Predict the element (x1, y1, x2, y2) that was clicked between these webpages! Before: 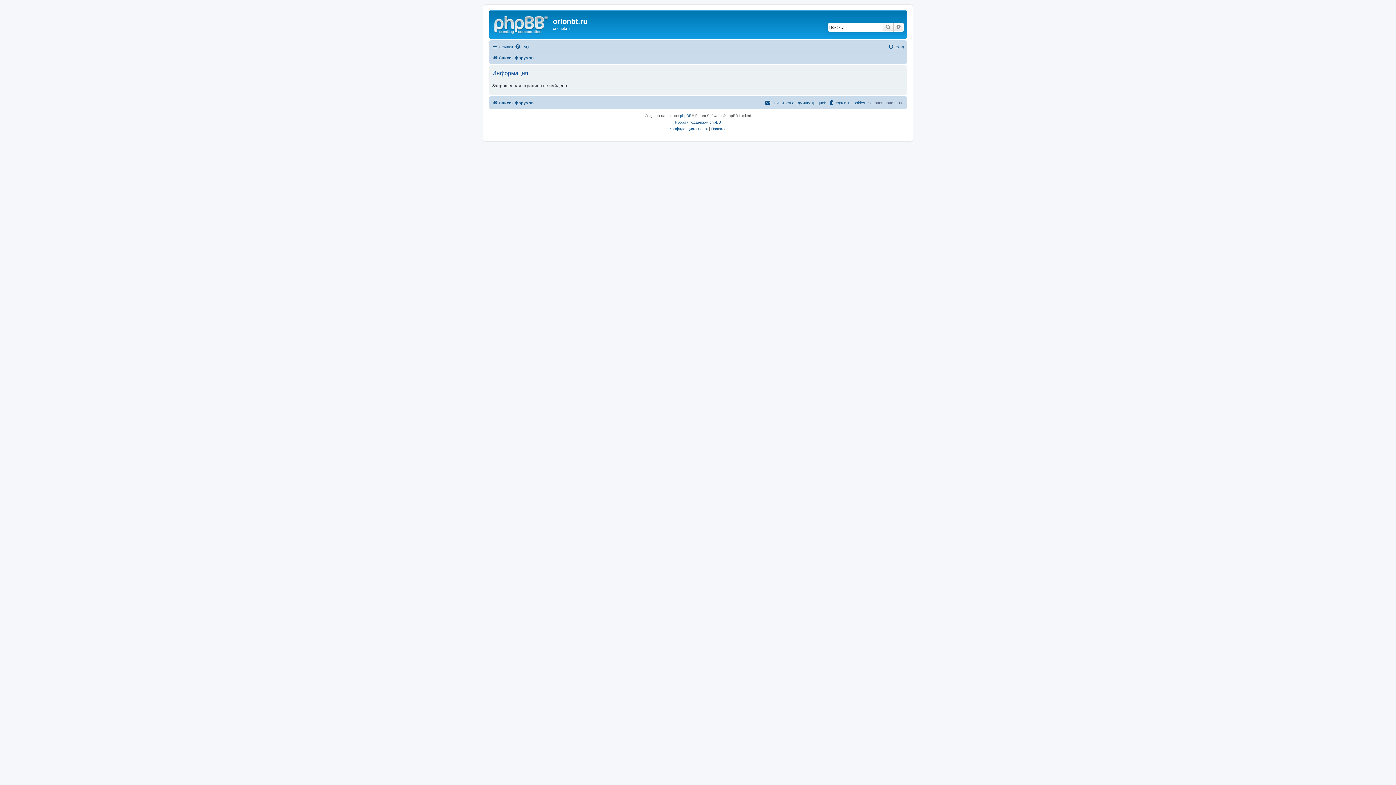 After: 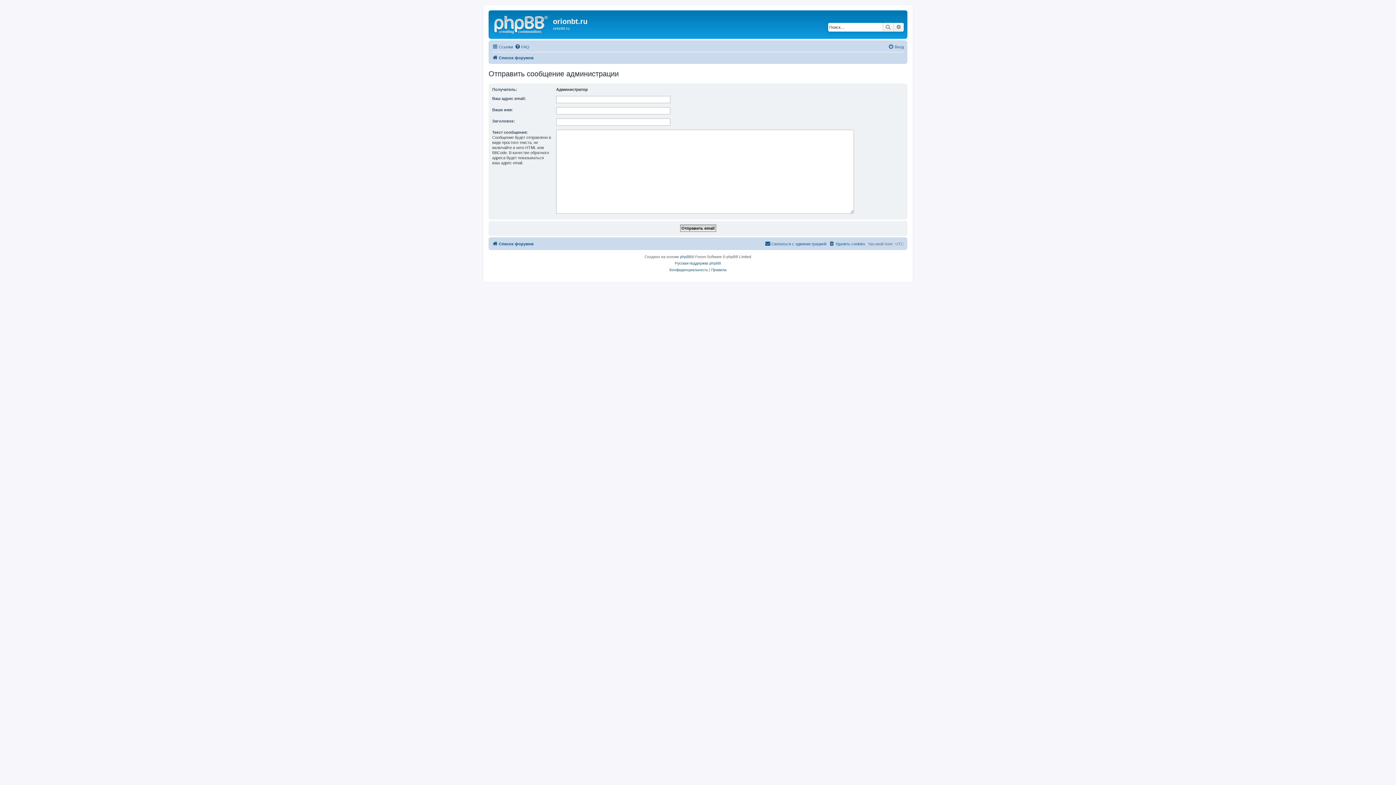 Action: bbox: (765, 98, 826, 107) label: Связаться с администрацией